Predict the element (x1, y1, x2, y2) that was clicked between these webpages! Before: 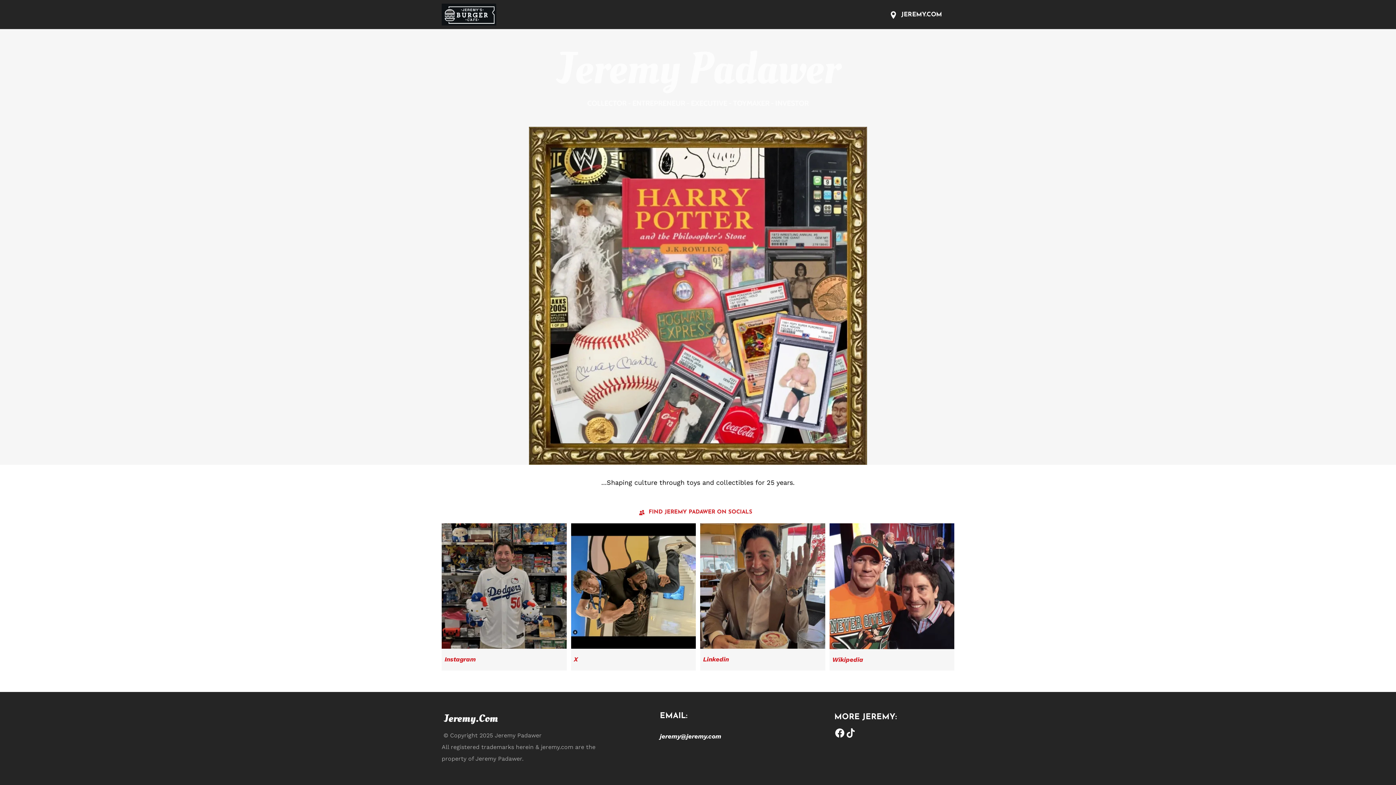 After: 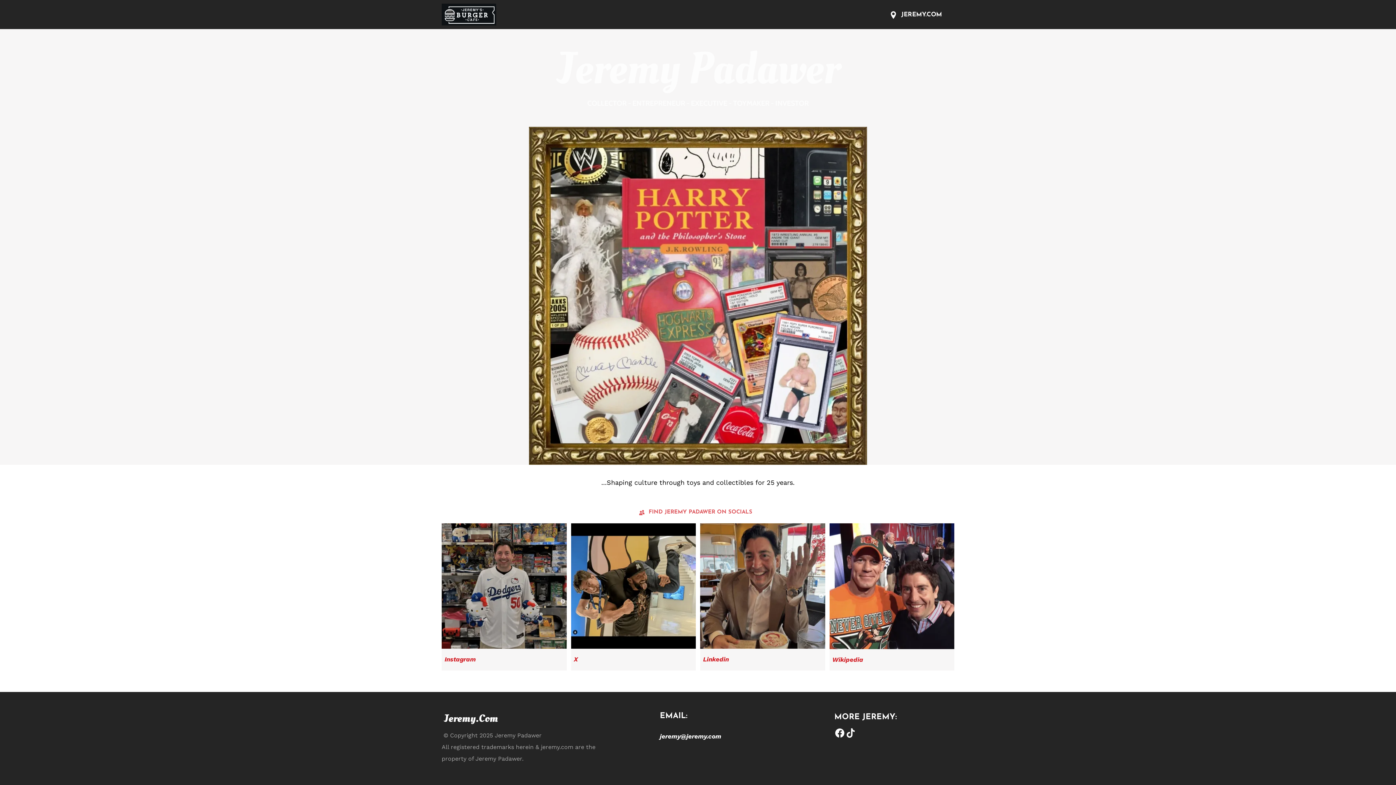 Action: bbox: (636, 507, 759, 518) label: FIND JEREMY PADAWER ON SOCIALS 